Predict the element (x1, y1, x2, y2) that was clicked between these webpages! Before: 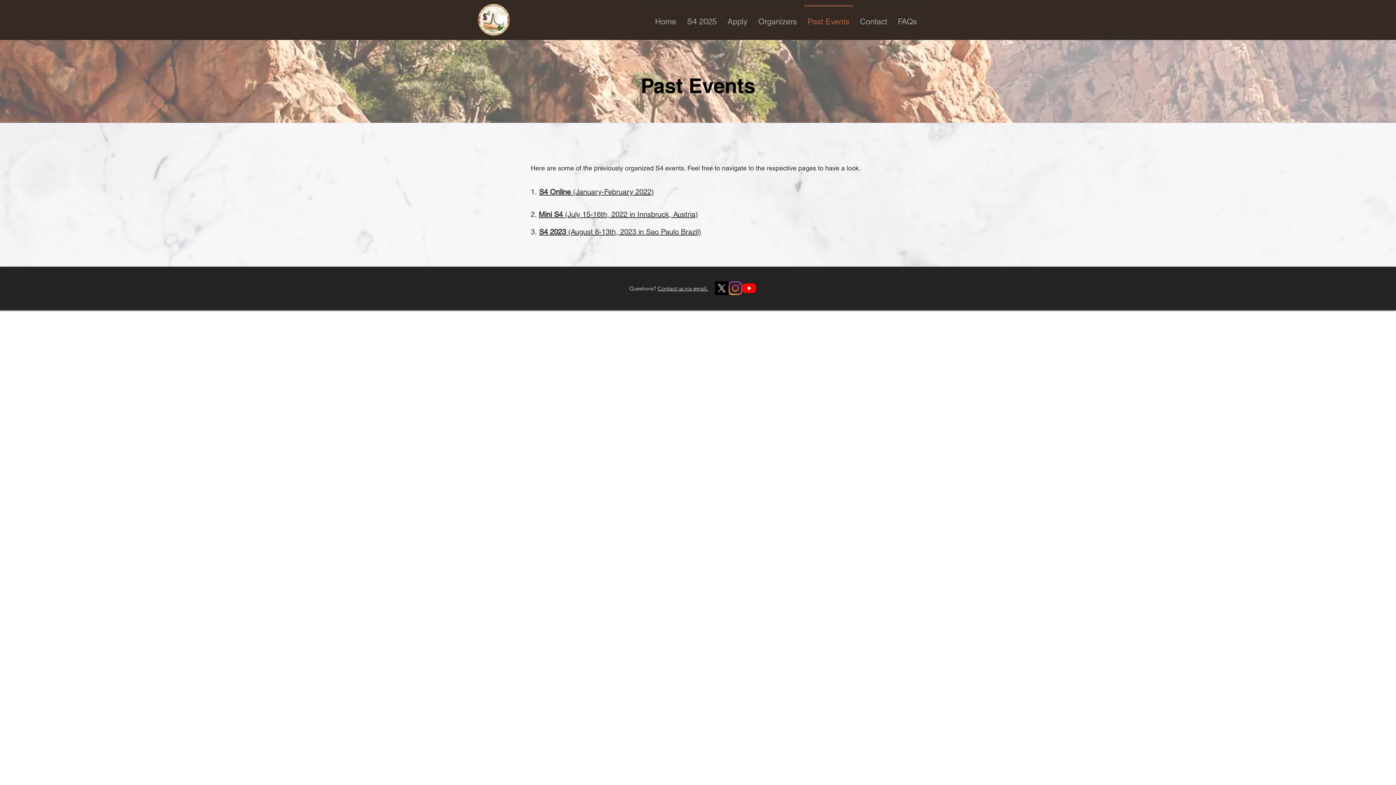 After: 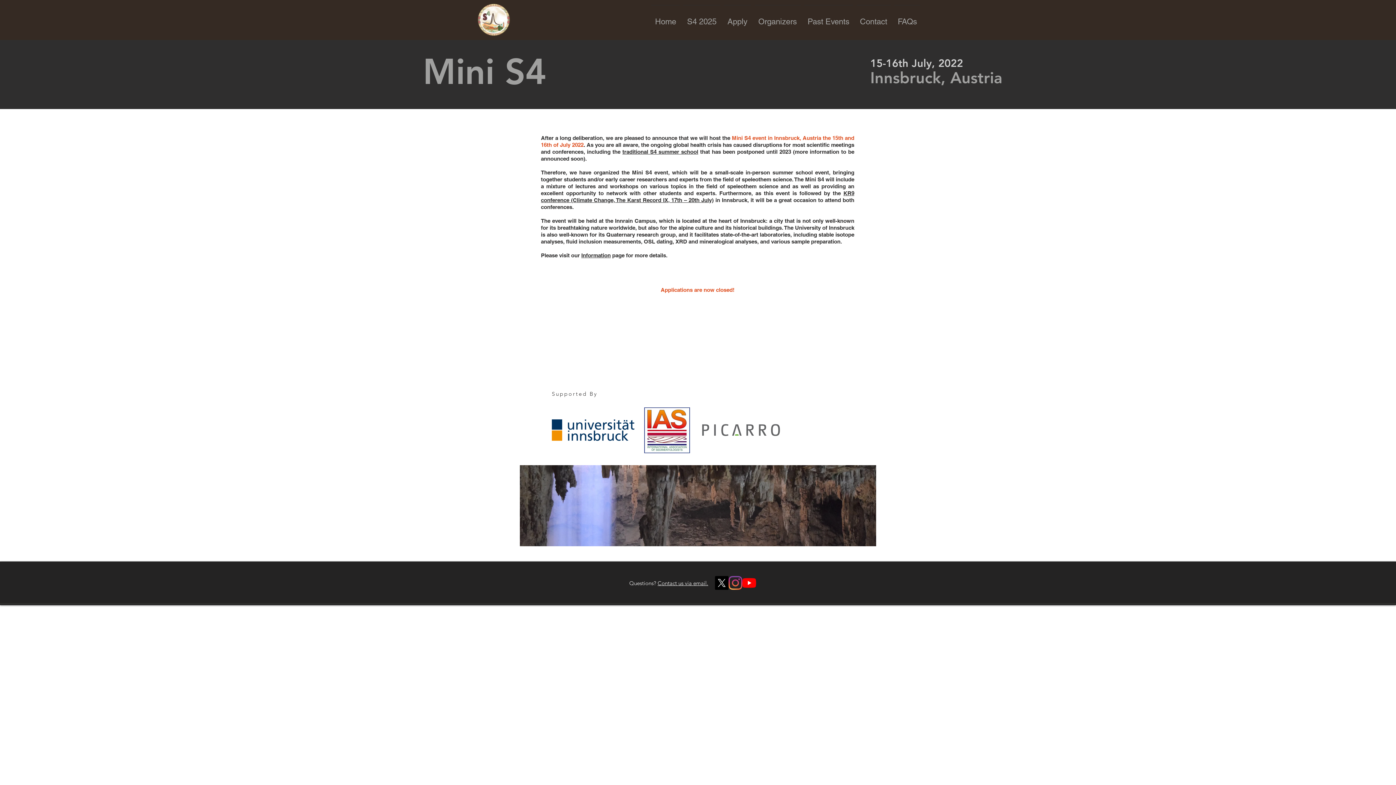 Action: label: Mini S4 (July 15-16th, 2022 in Innsbruck, Austria) bbox: (538, 210, 698, 218)